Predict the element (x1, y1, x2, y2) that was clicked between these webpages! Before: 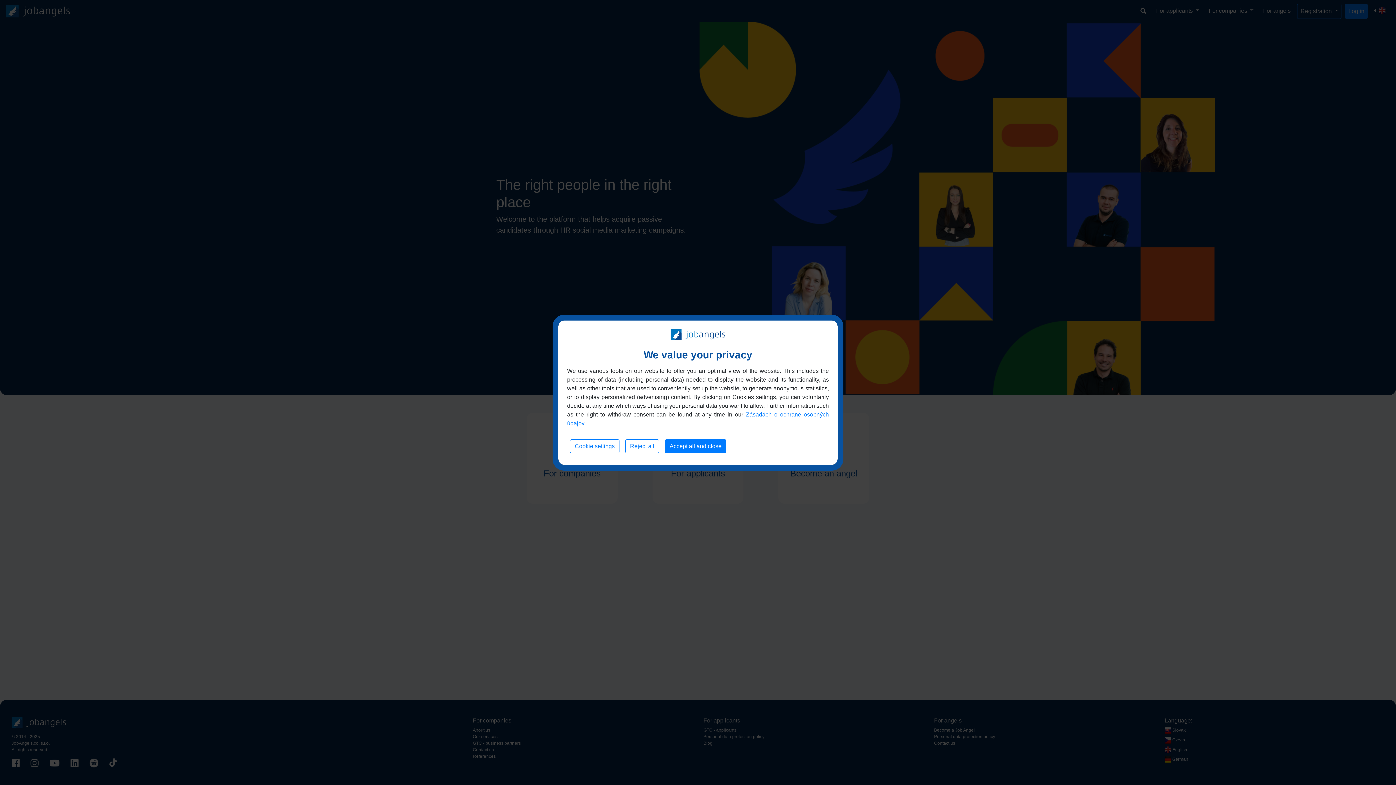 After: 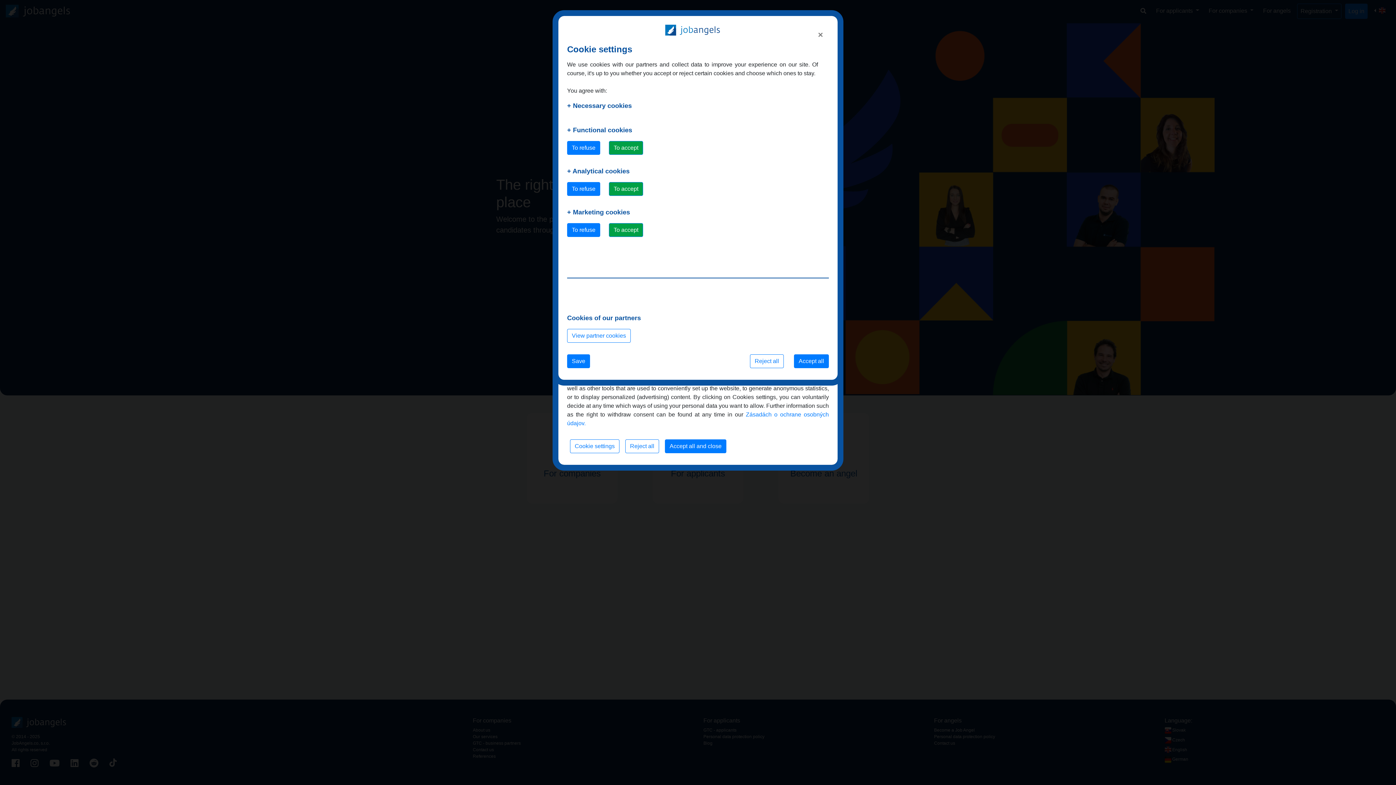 Action: bbox: (570, 439, 619, 453) label: Cookie settings